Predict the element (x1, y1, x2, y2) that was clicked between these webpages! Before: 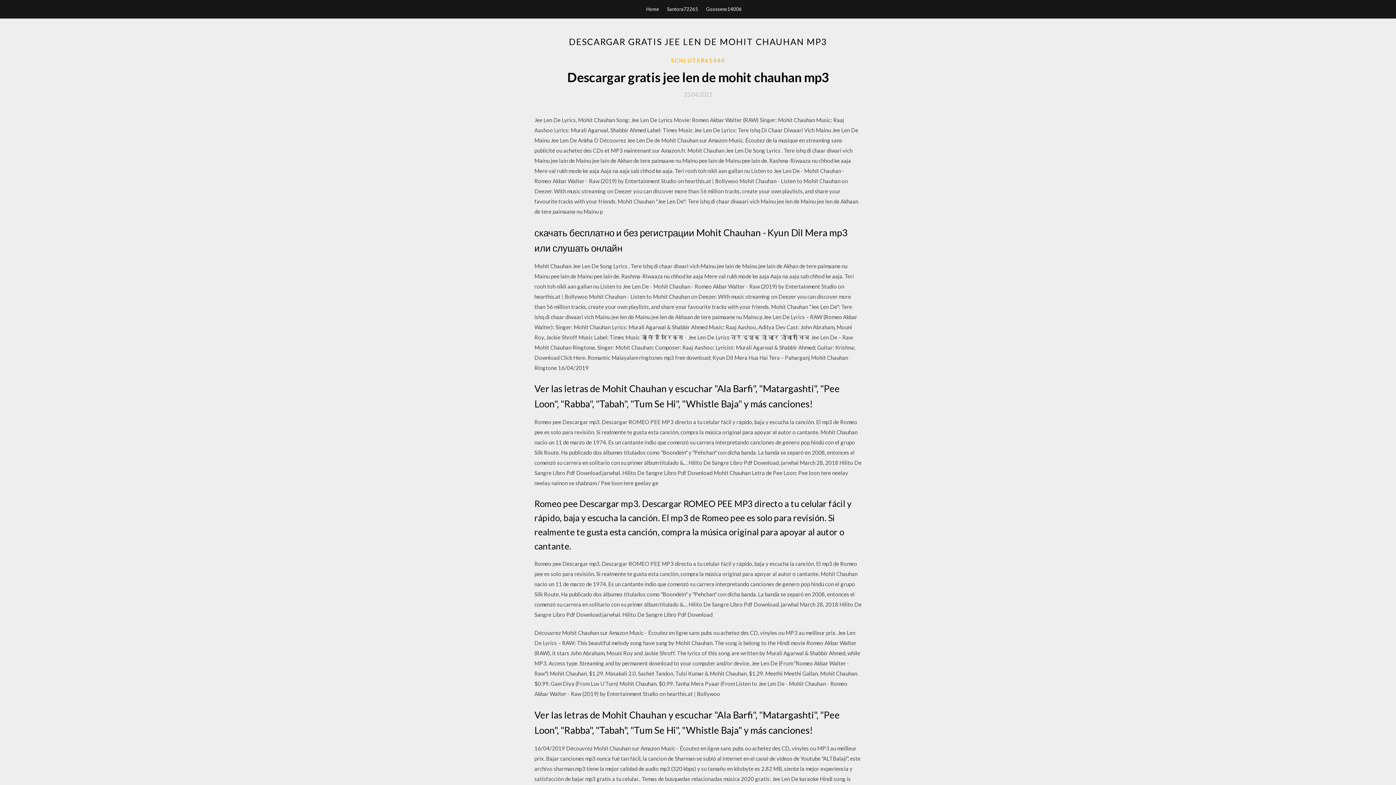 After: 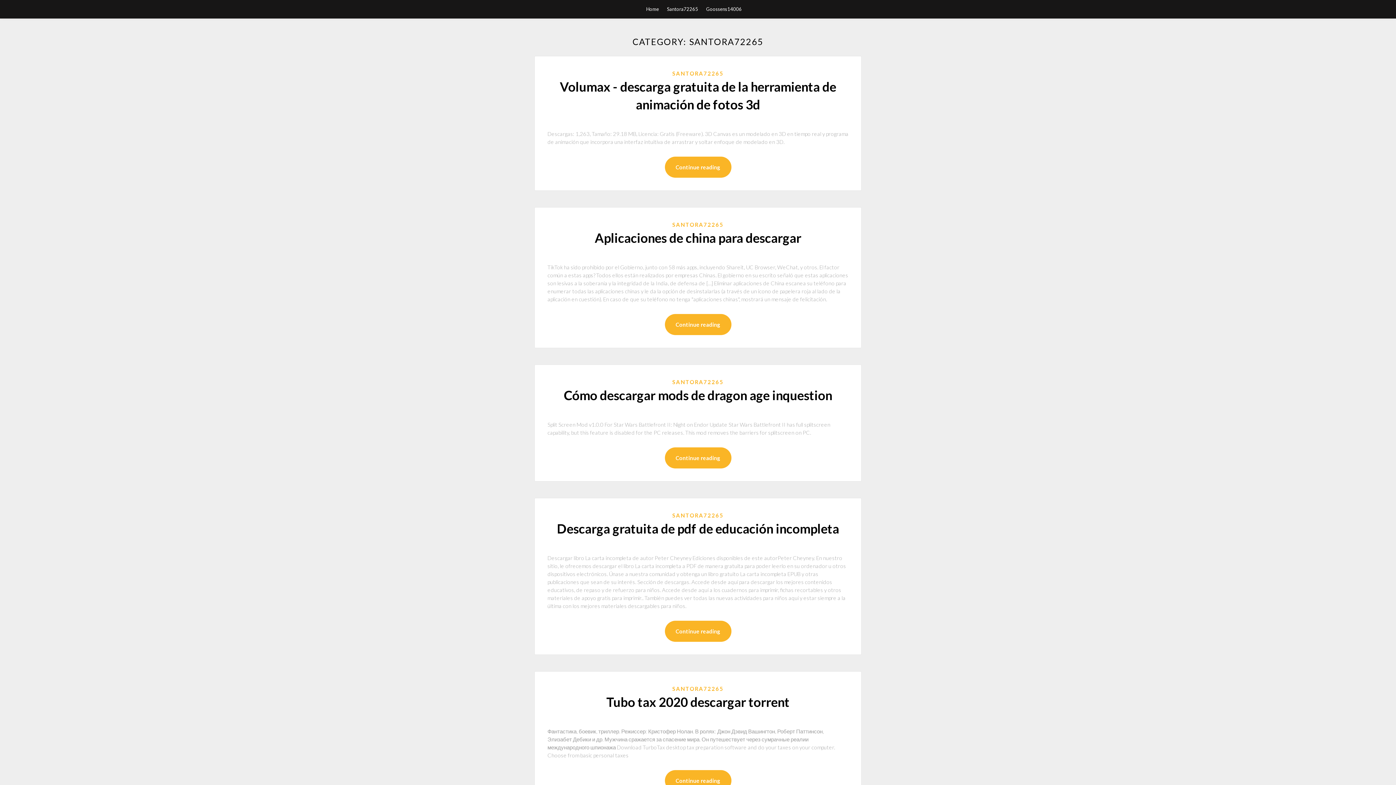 Action: label: Santora72265 bbox: (667, 0, 698, 18)